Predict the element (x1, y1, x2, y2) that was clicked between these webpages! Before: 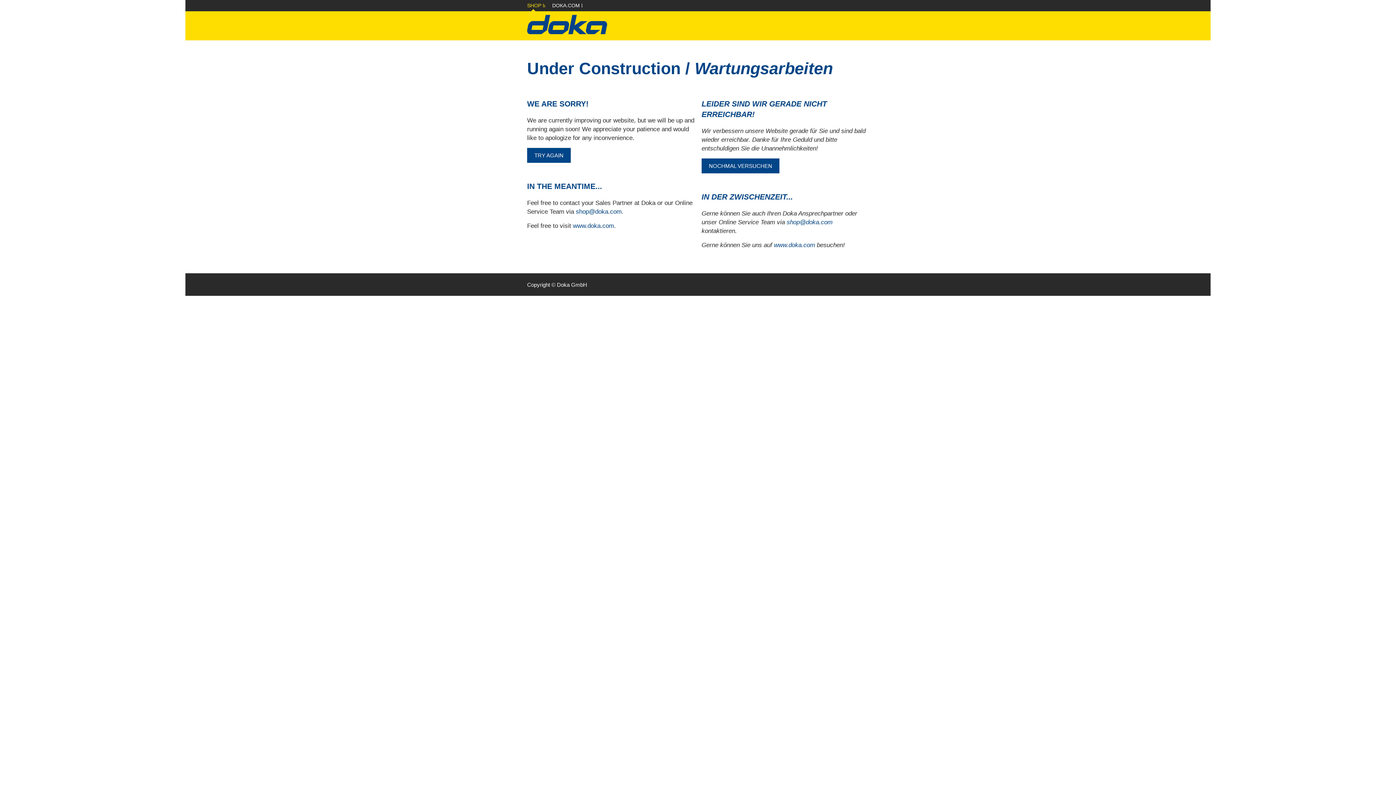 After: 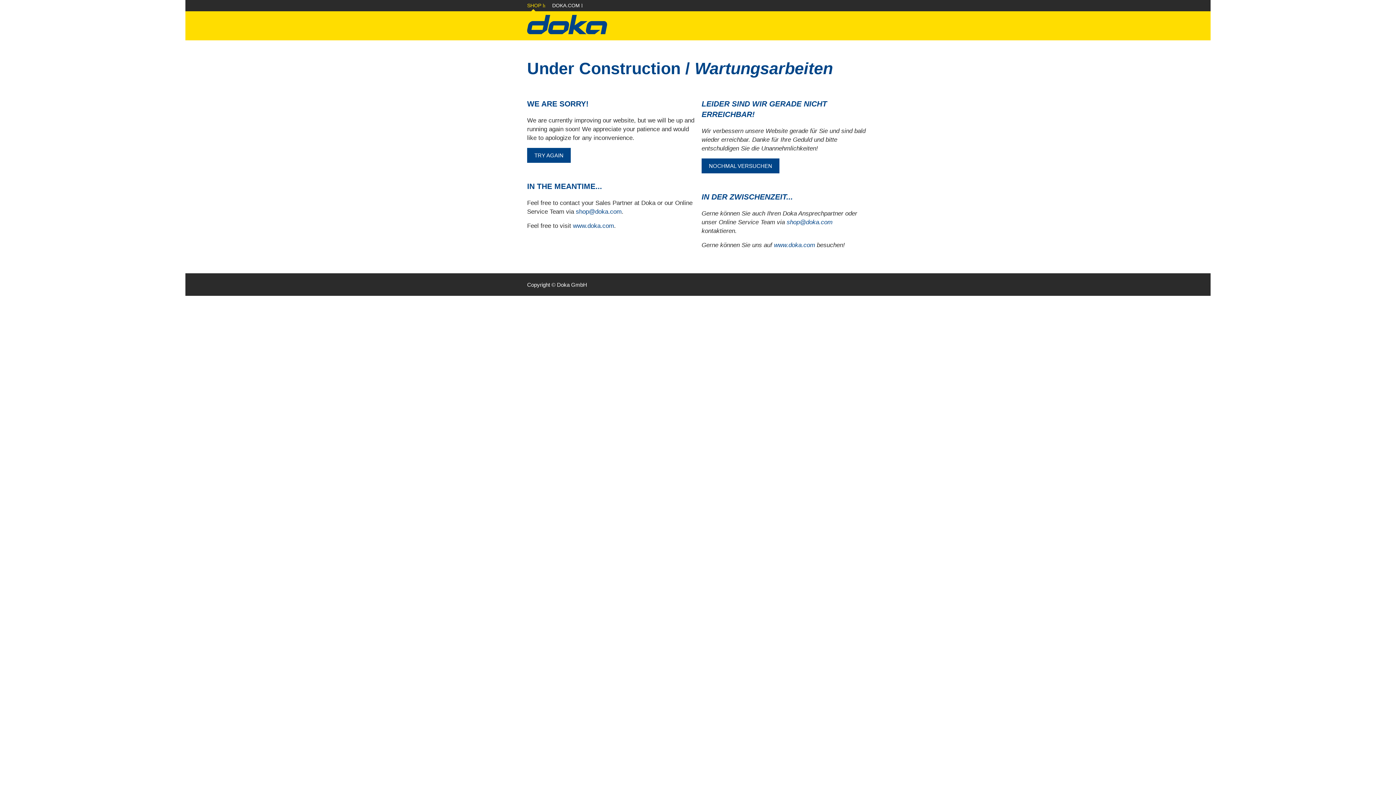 Action: bbox: (527, 2, 545, 8) label: SHOP 